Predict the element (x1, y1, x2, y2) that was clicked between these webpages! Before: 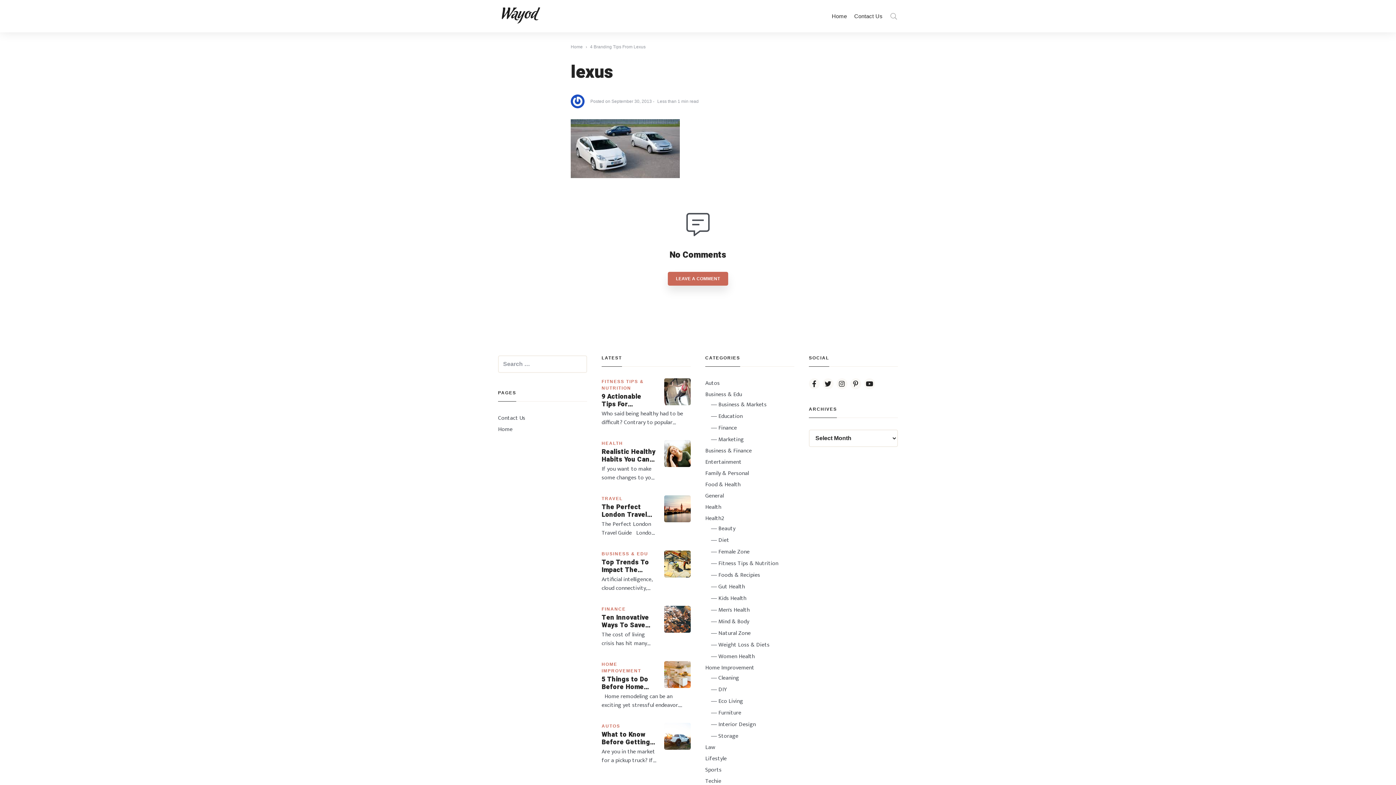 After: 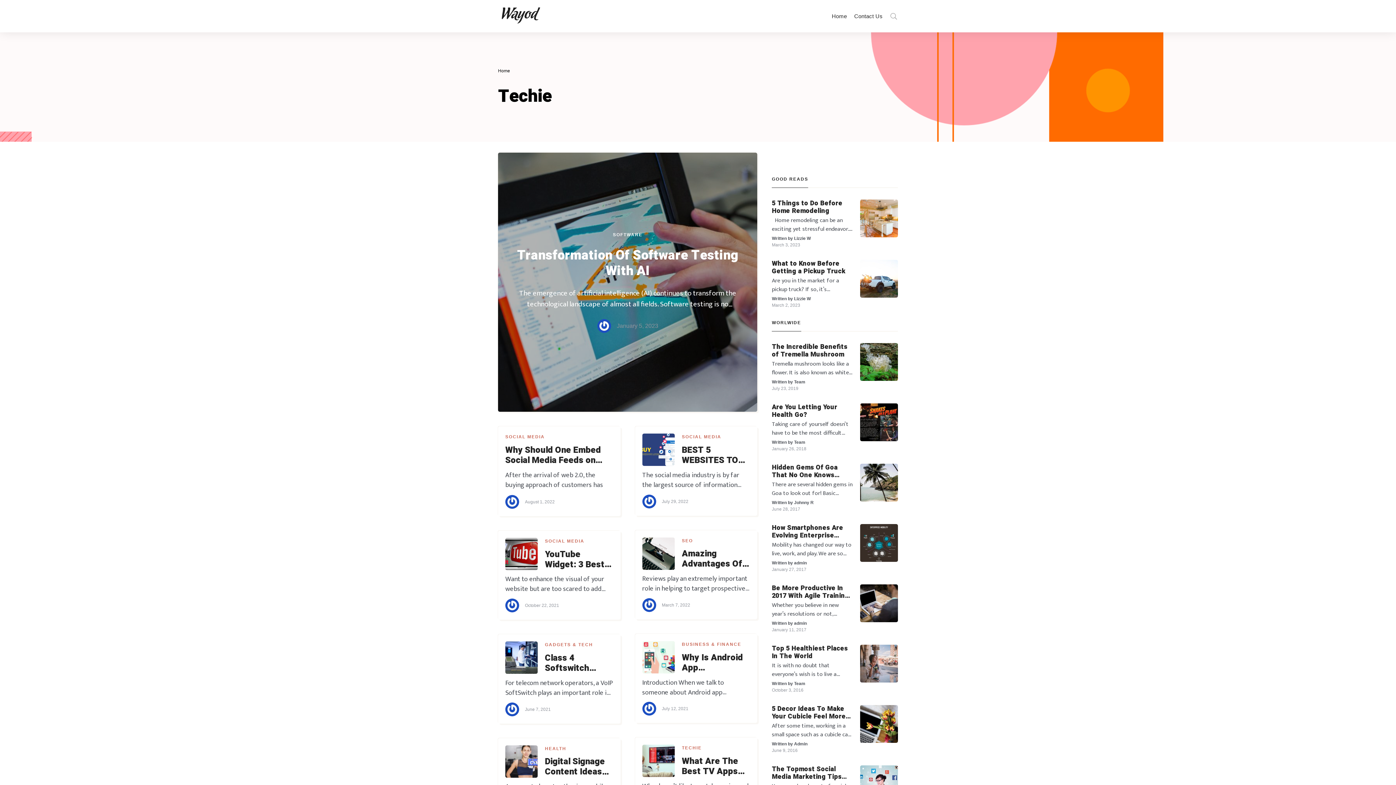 Action: label: Techie bbox: (705, 776, 721, 786)